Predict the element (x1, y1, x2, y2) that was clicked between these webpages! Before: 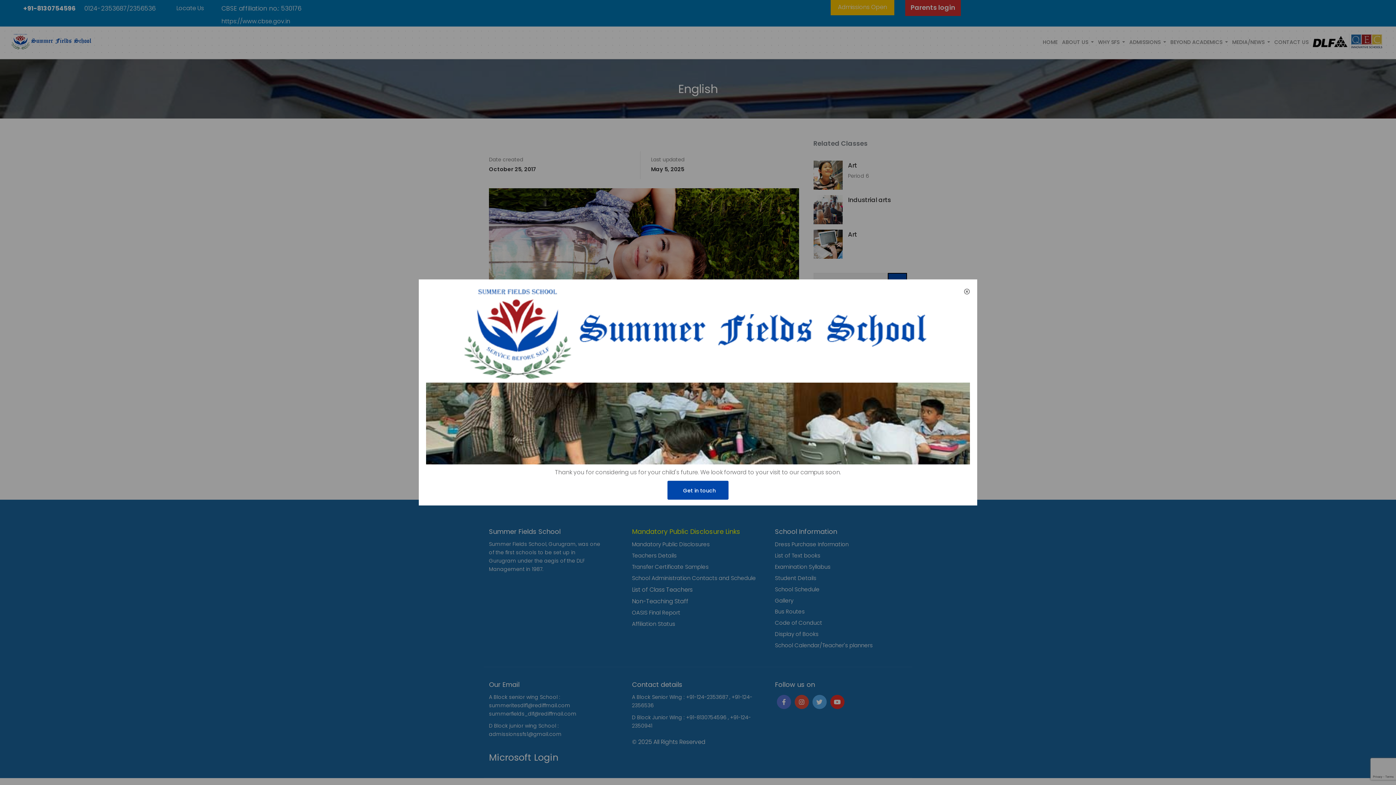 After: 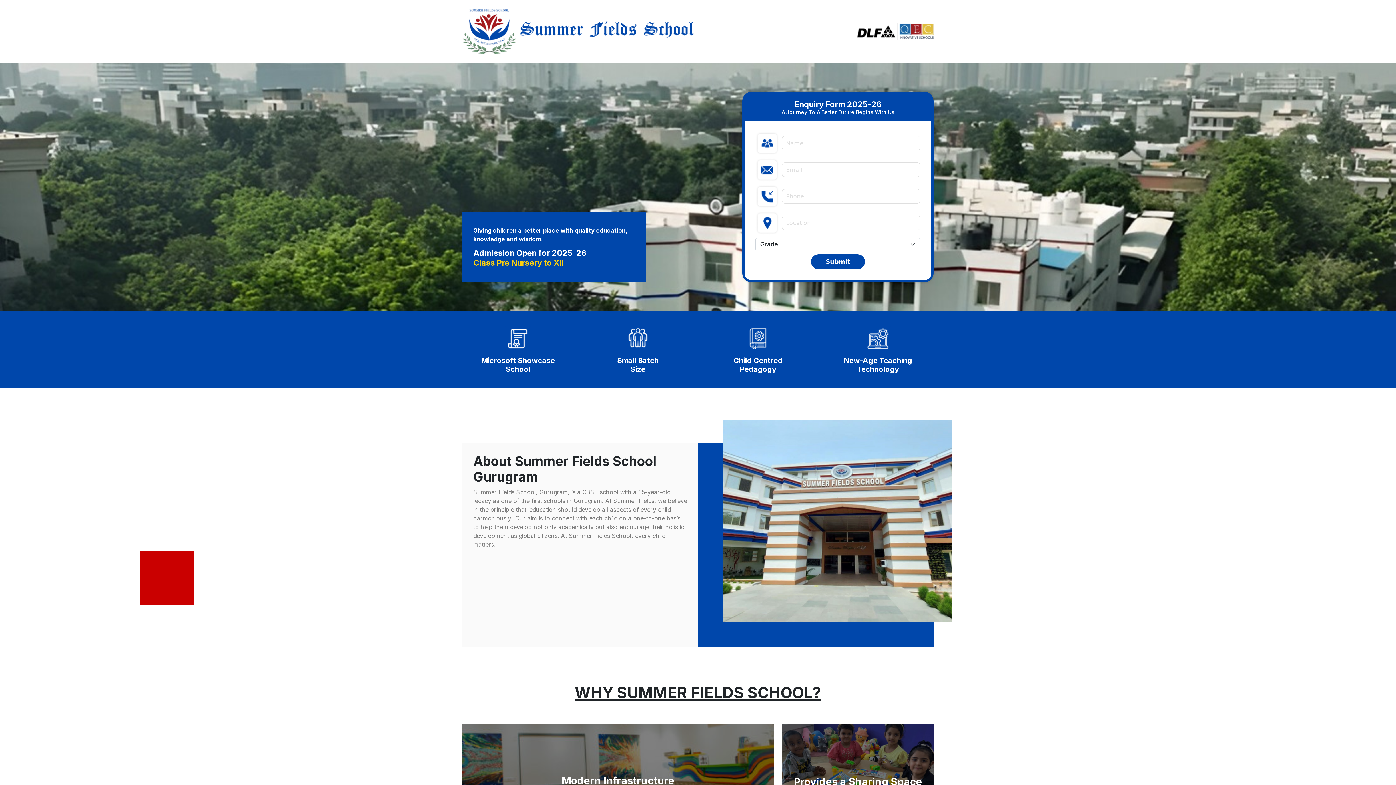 Action: bbox: (667, 480, 728, 499) label:   Get in touch